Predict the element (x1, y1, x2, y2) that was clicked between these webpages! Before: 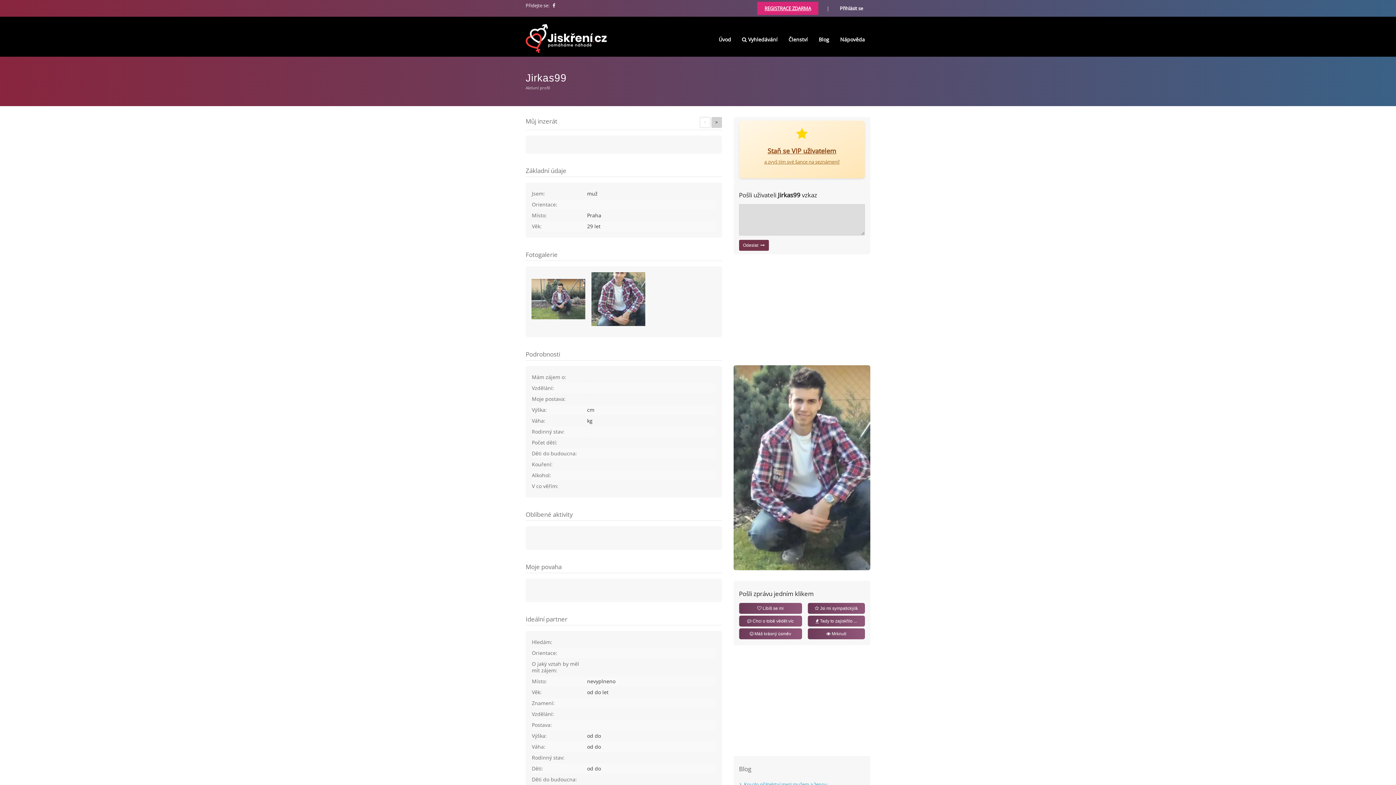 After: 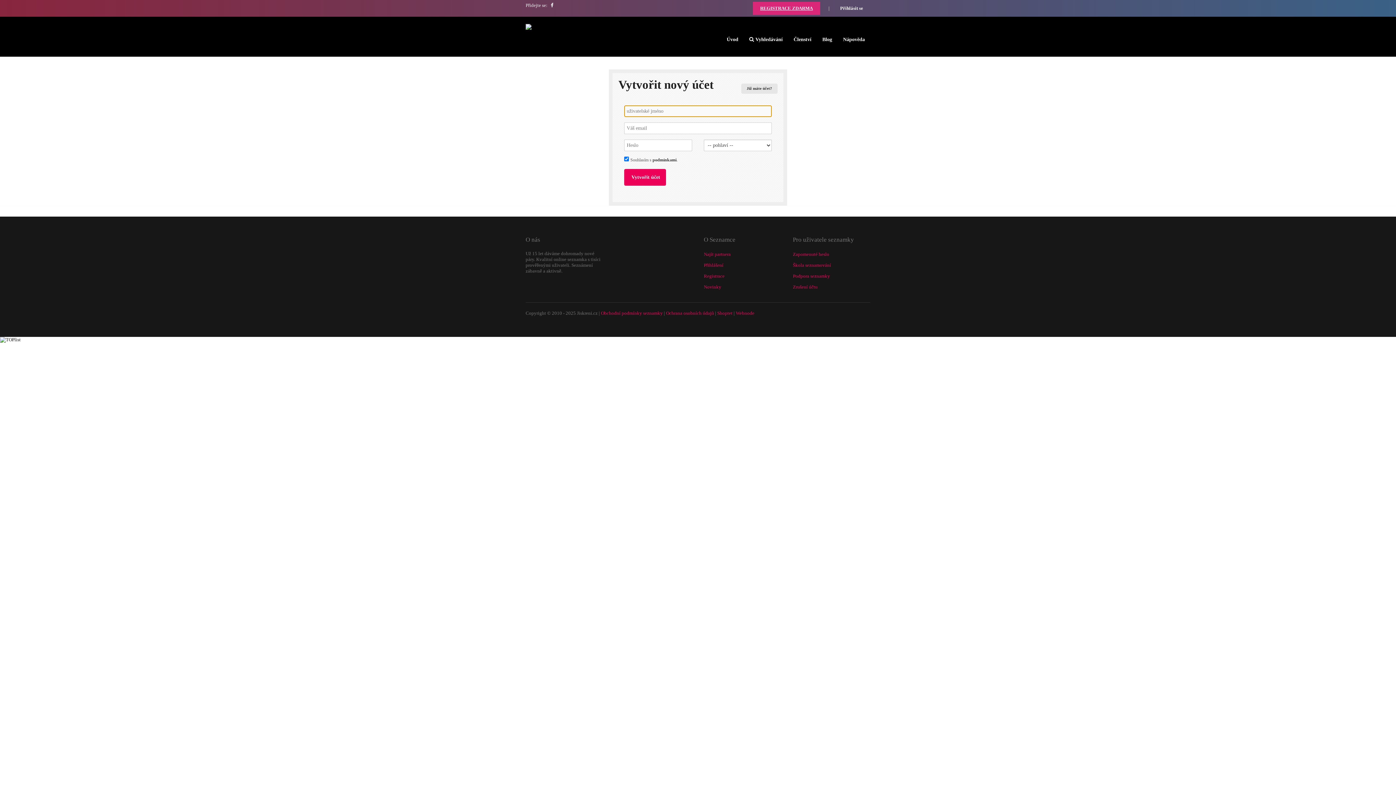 Action: bbox: (739, 603, 802, 614) label:  Líbíš se mi